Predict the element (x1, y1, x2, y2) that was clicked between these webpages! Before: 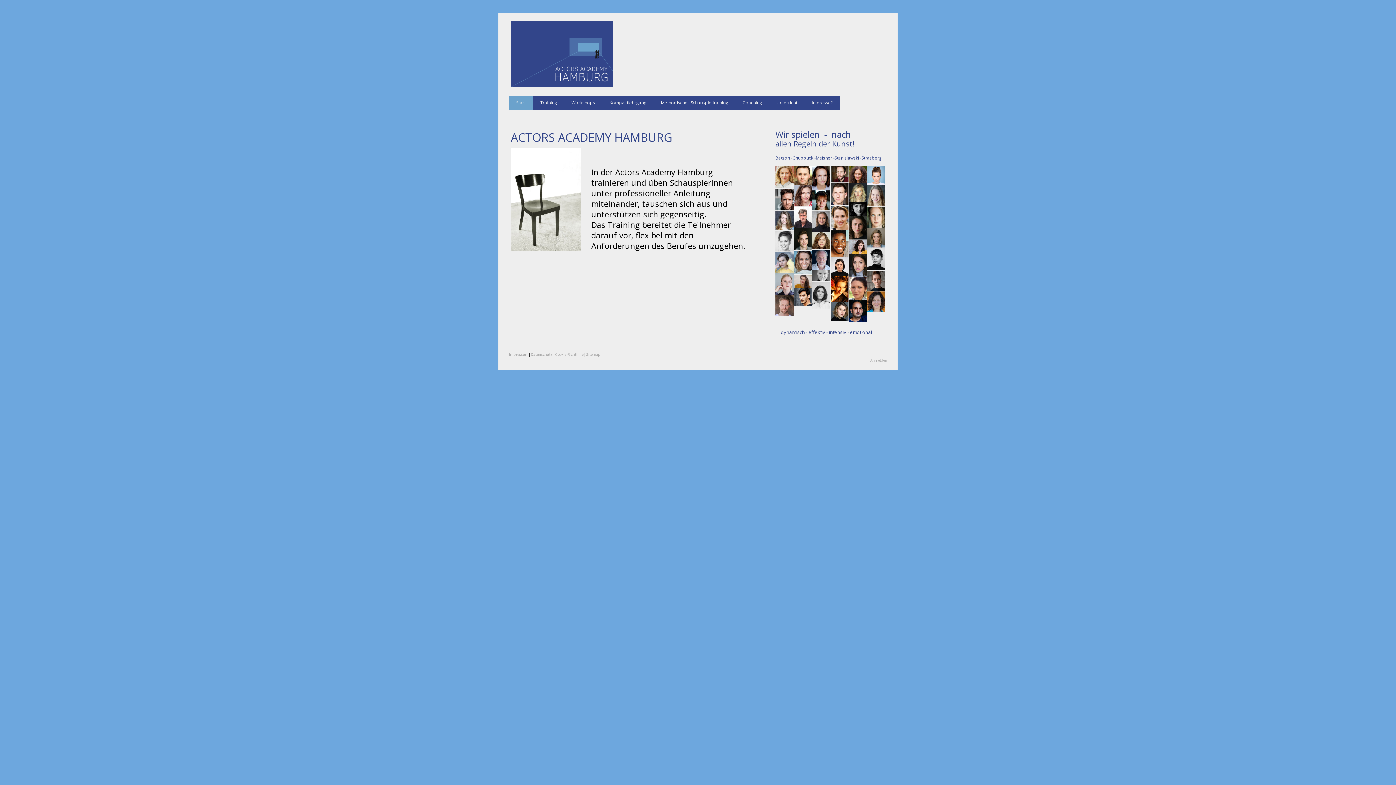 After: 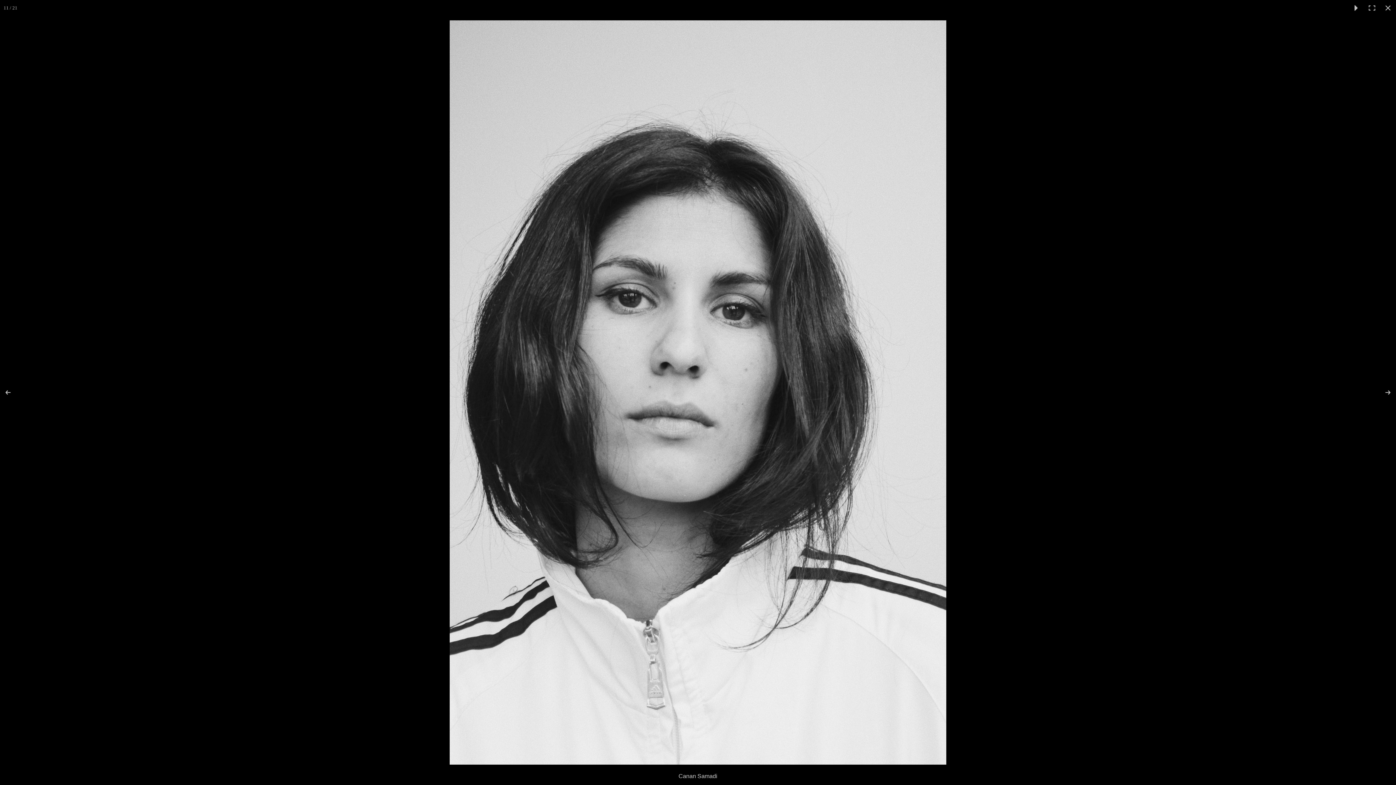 Action: bbox: (812, 281, 830, 308)